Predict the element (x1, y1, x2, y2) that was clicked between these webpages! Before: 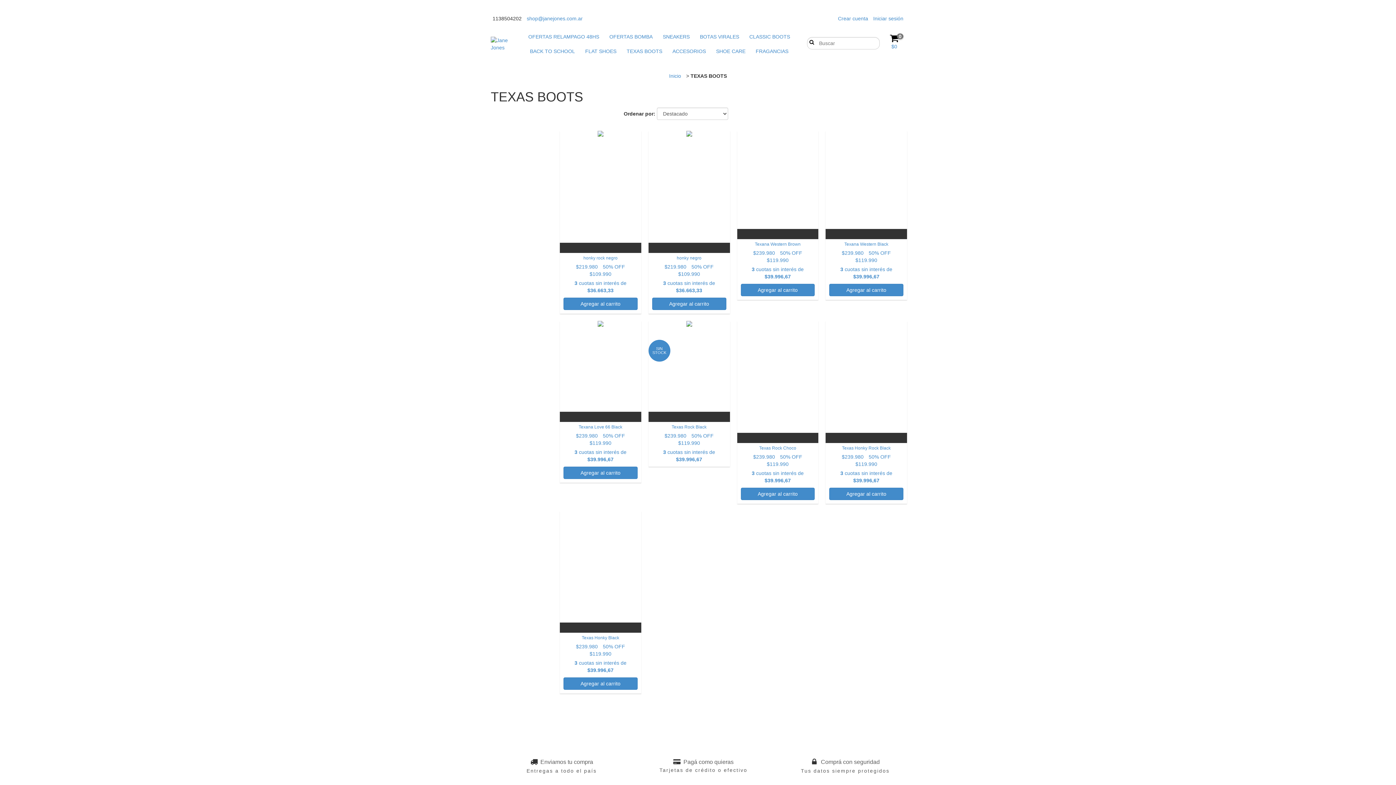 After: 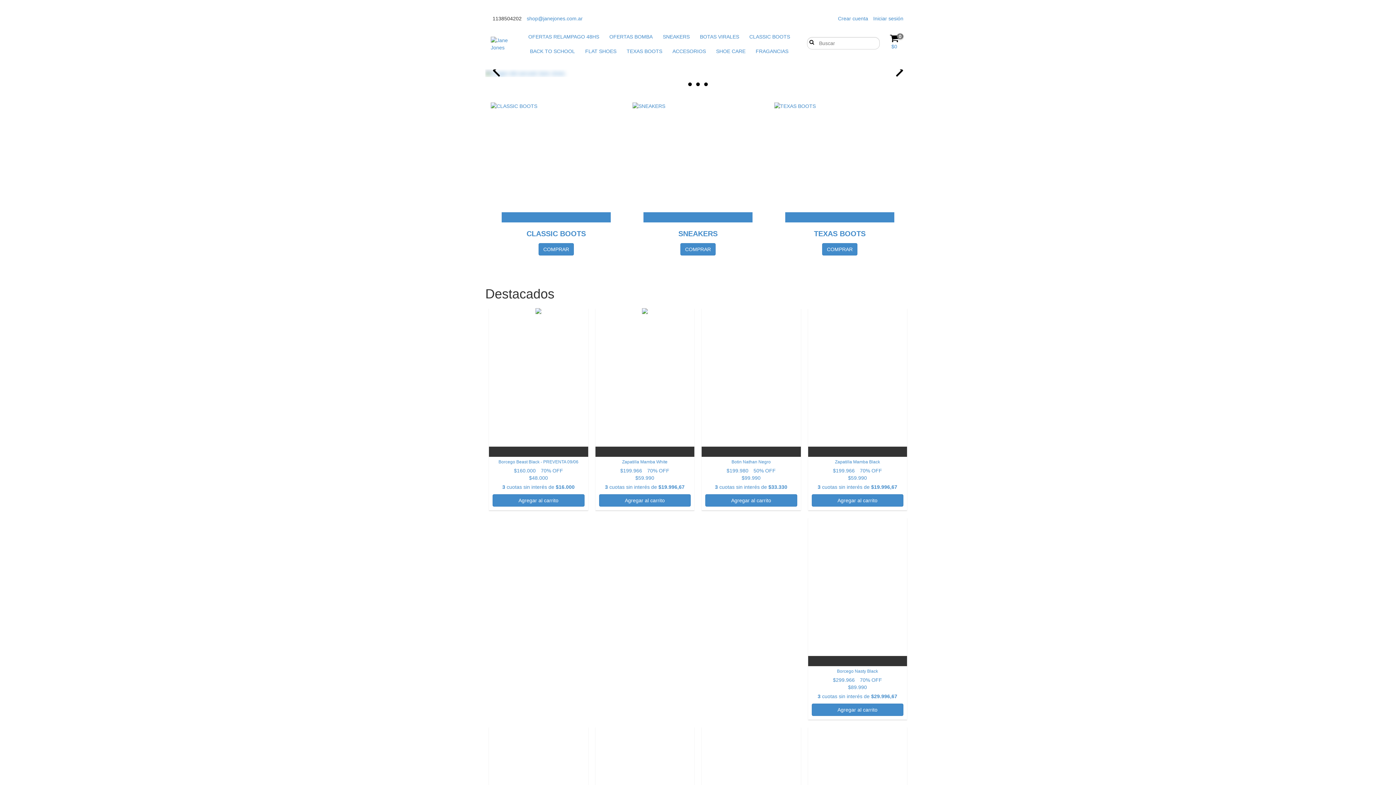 Action: bbox: (490, 36, 513, 51)